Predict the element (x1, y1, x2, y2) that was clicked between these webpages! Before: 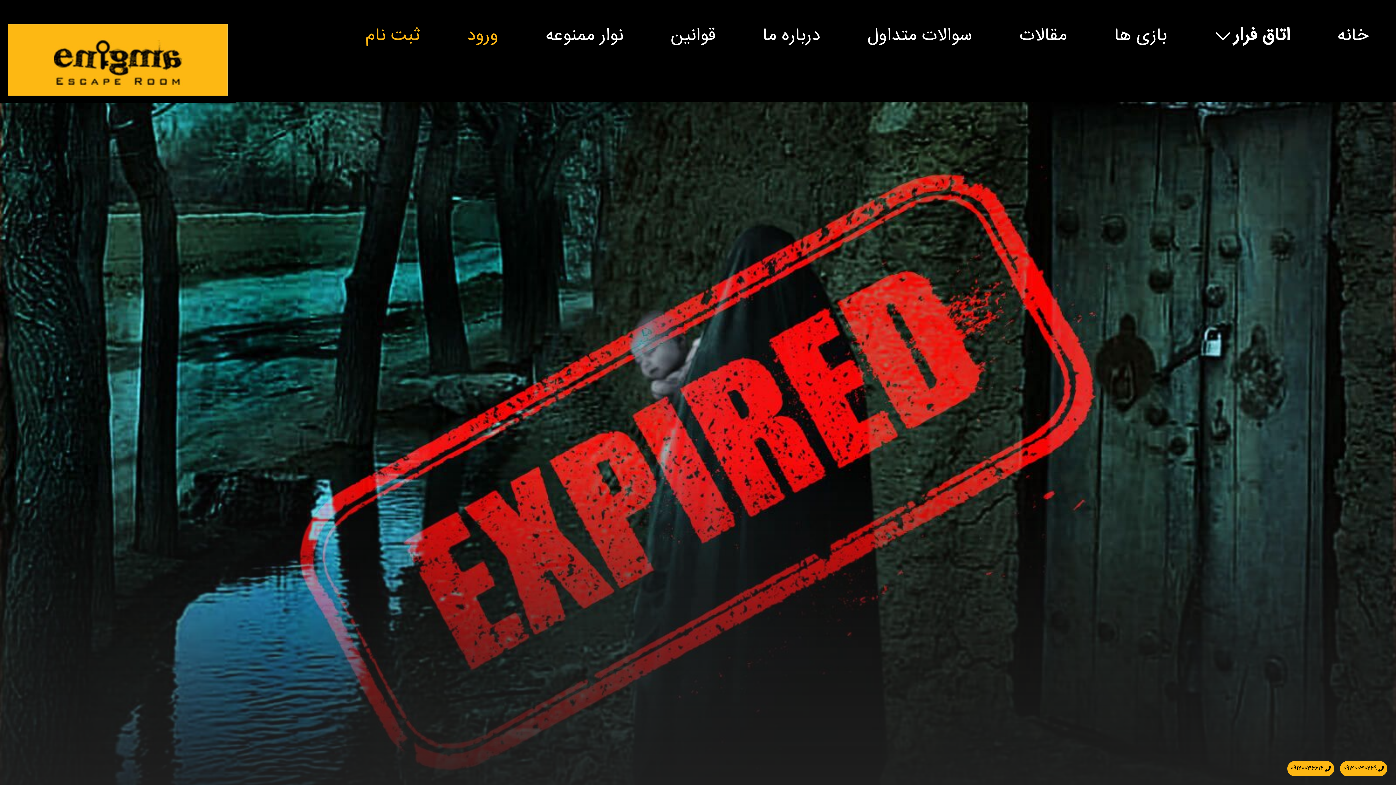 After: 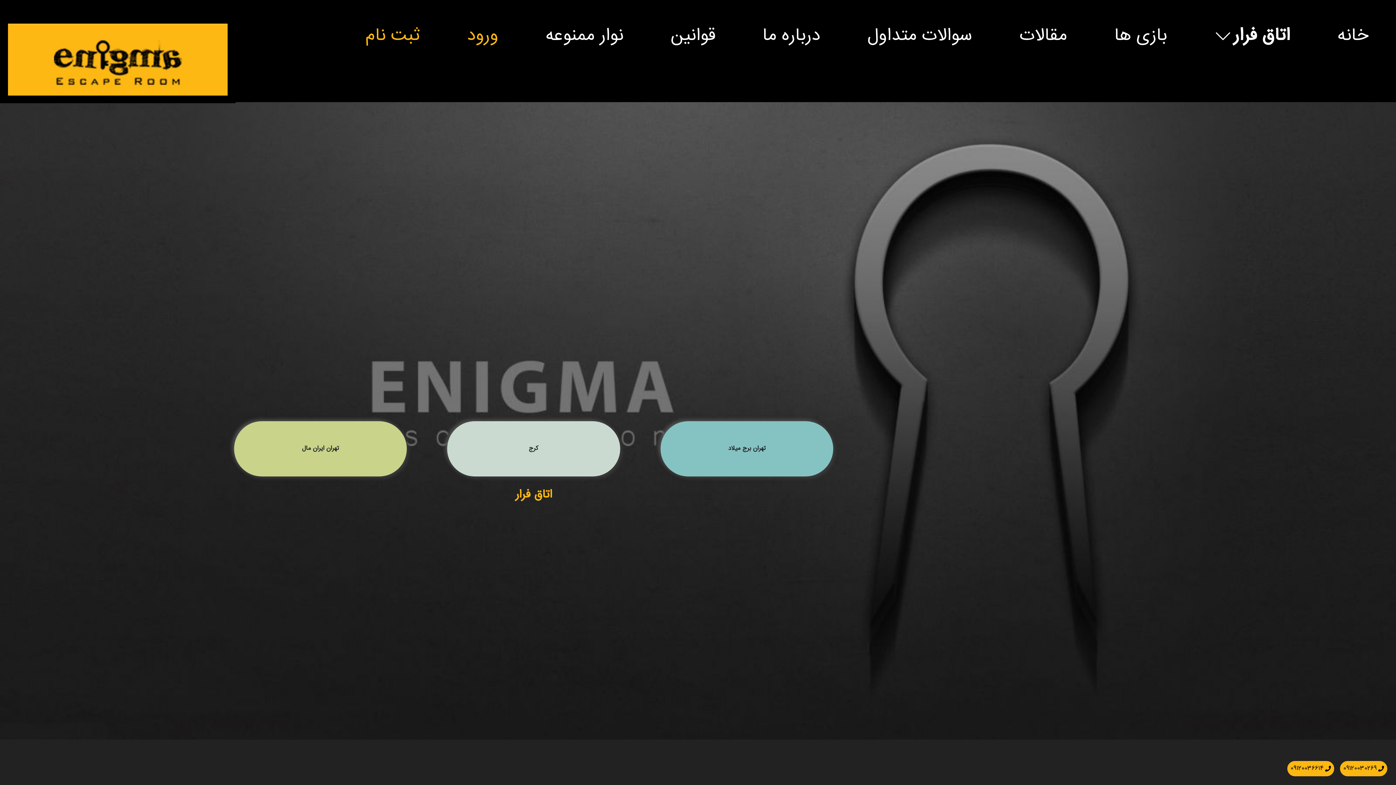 Action: label: خانه bbox: (1298, 11, 1376, 77)